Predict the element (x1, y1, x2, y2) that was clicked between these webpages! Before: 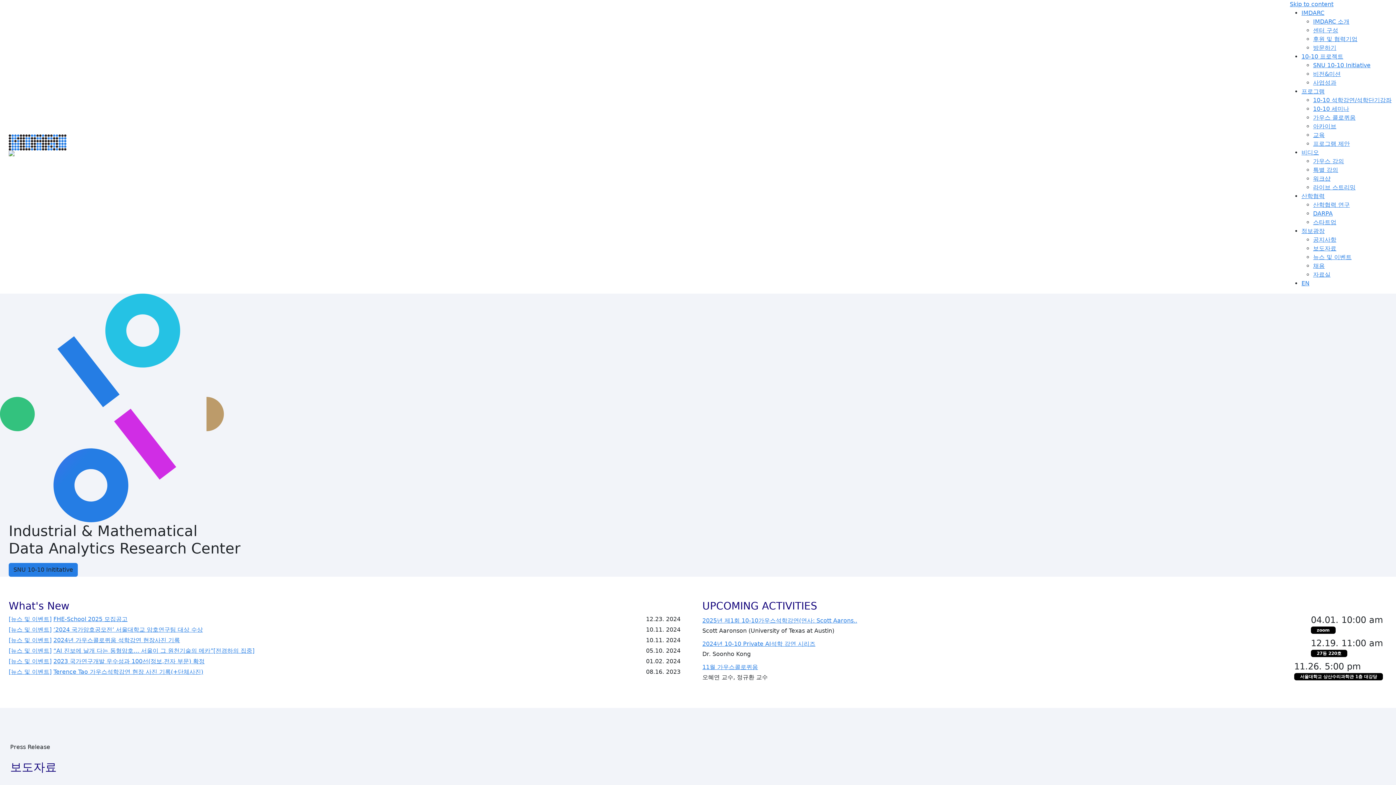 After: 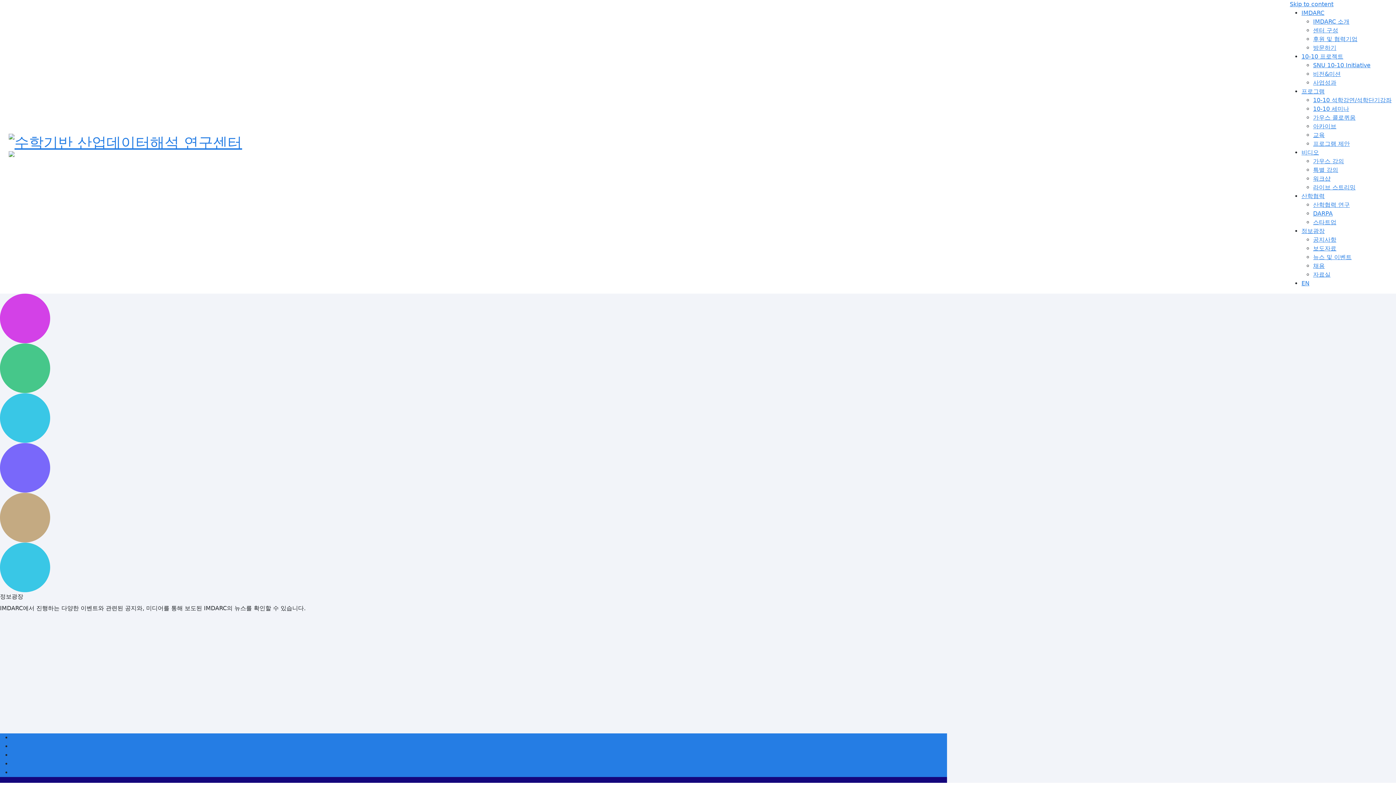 Action: label: [뉴스 및 이벤트] bbox: (8, 668, 51, 675)